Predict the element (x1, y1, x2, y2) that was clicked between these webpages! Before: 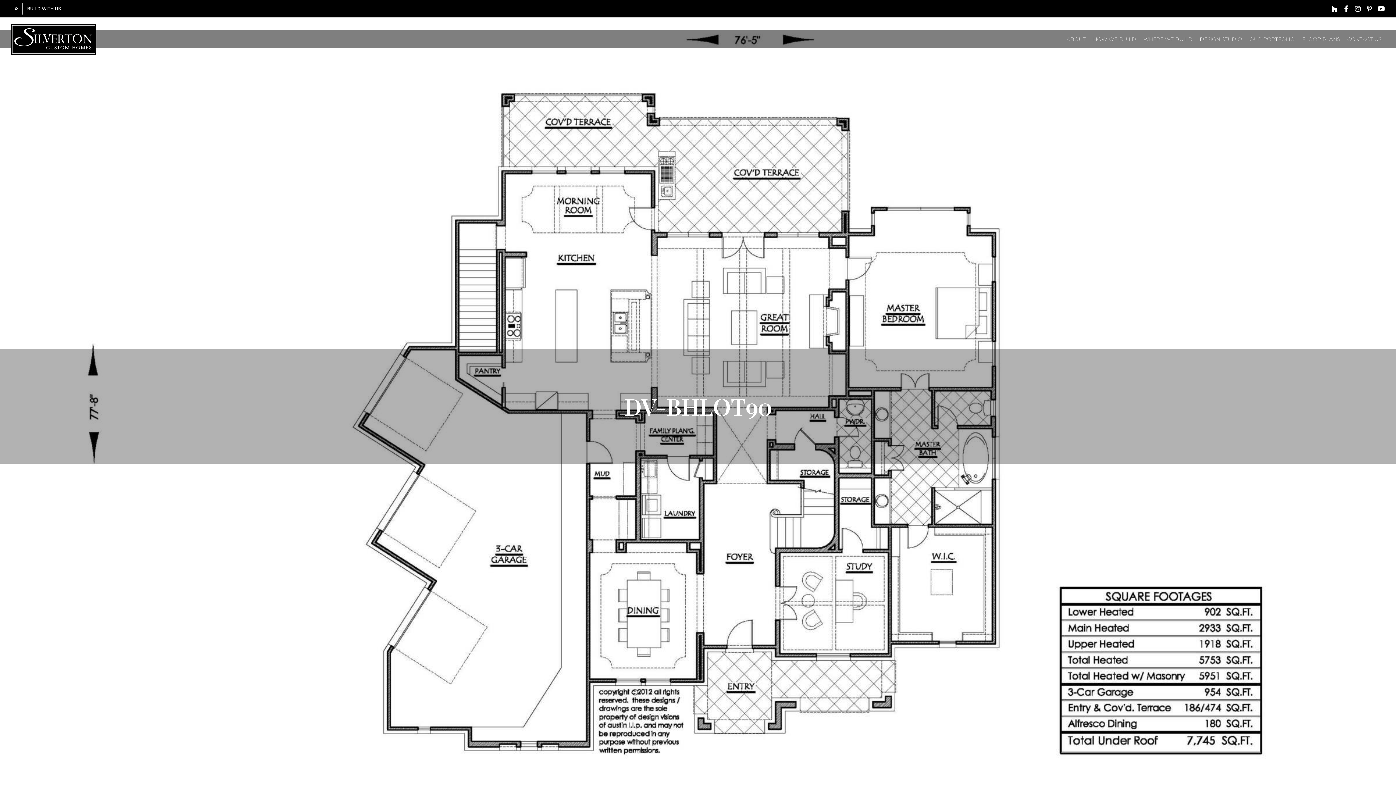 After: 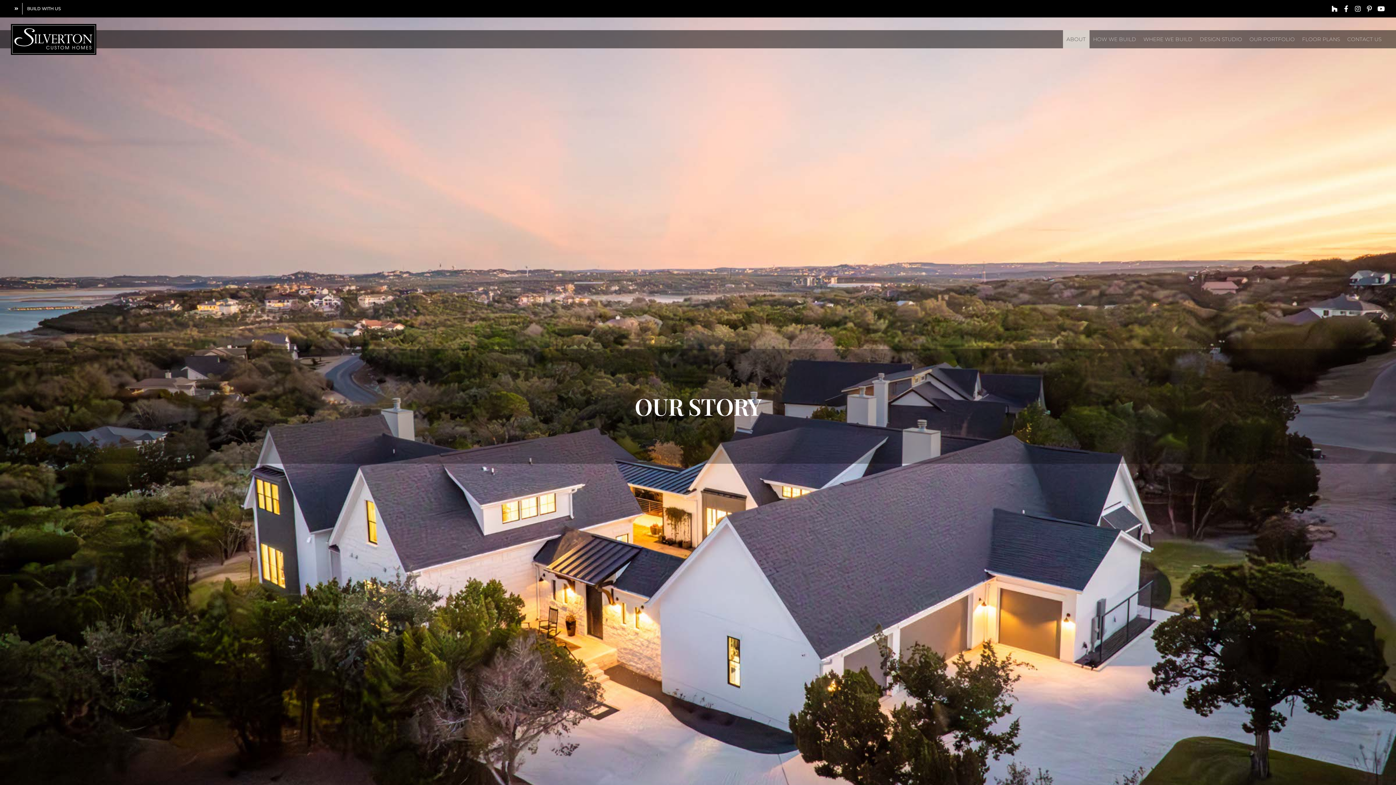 Action: label: ABOUT bbox: (1063, 30, 1089, 48)